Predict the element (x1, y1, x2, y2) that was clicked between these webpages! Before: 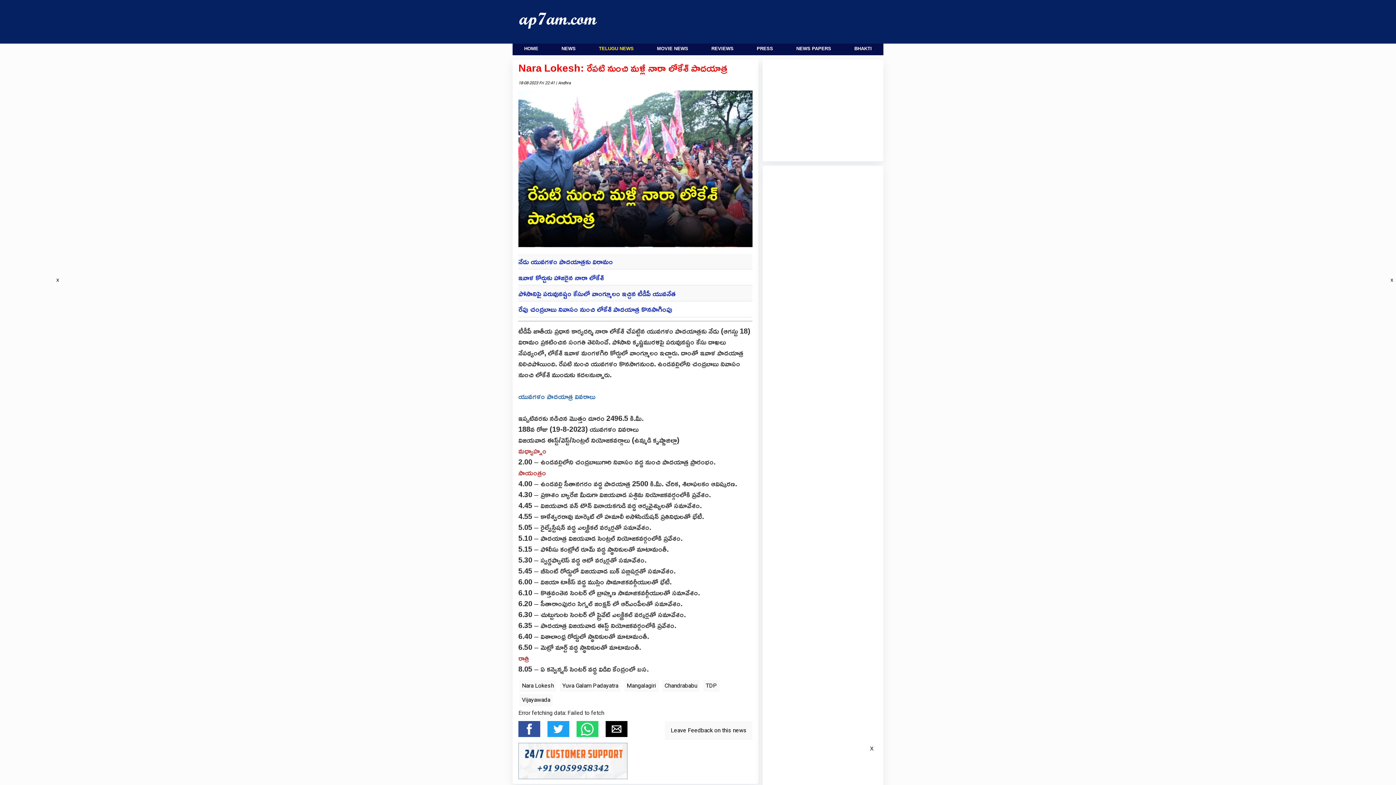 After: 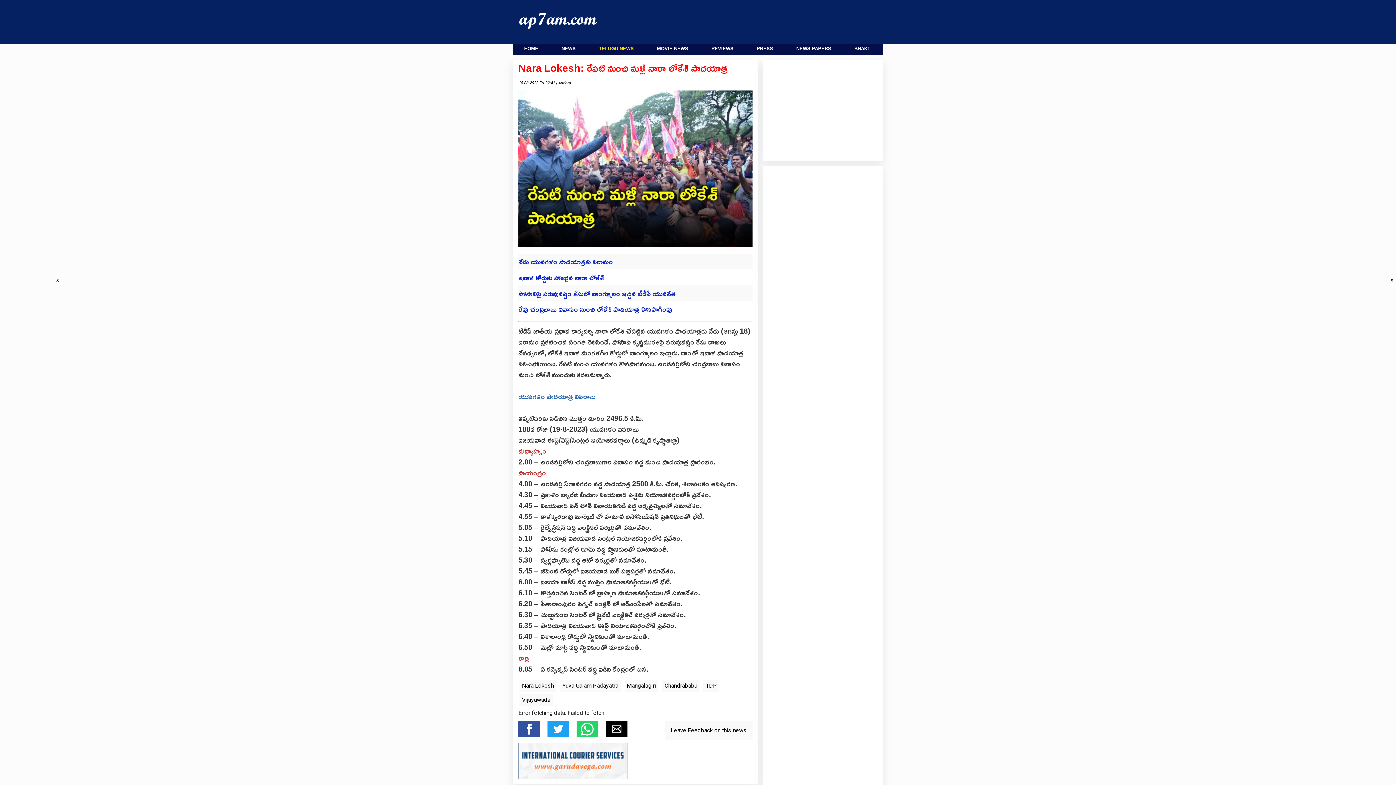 Action: bbox: (869, 745, 874, 754) label: X